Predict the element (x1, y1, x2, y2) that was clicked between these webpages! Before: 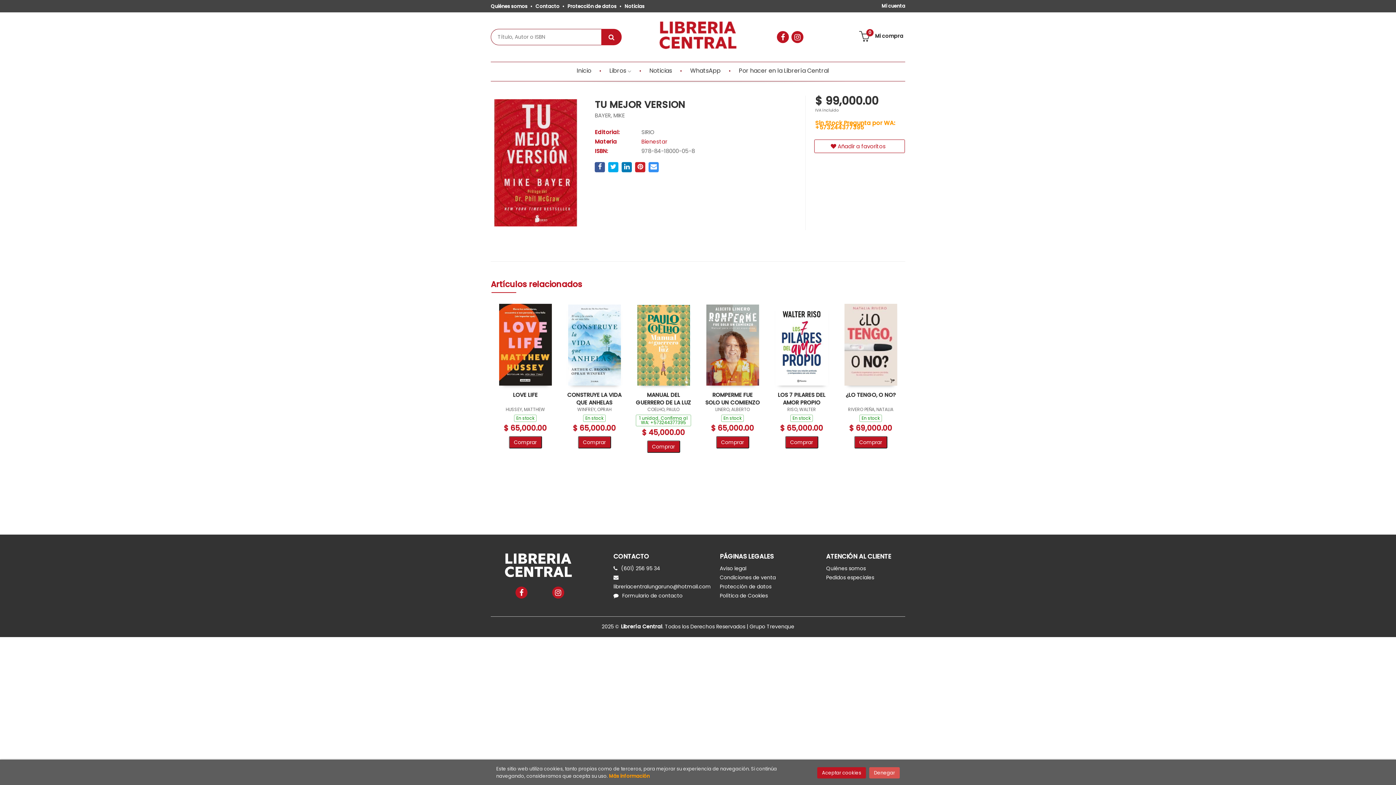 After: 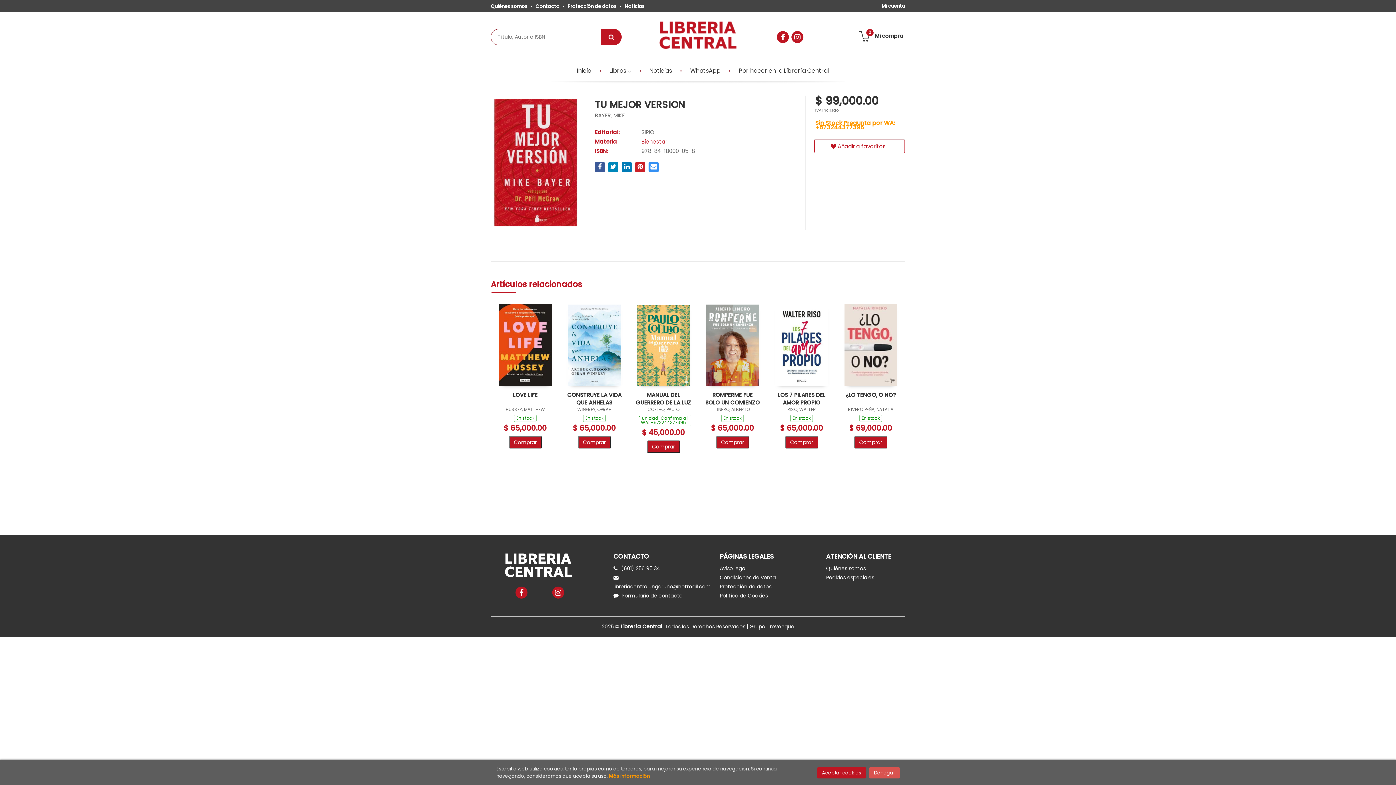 Action: bbox: (608, 162, 618, 172)